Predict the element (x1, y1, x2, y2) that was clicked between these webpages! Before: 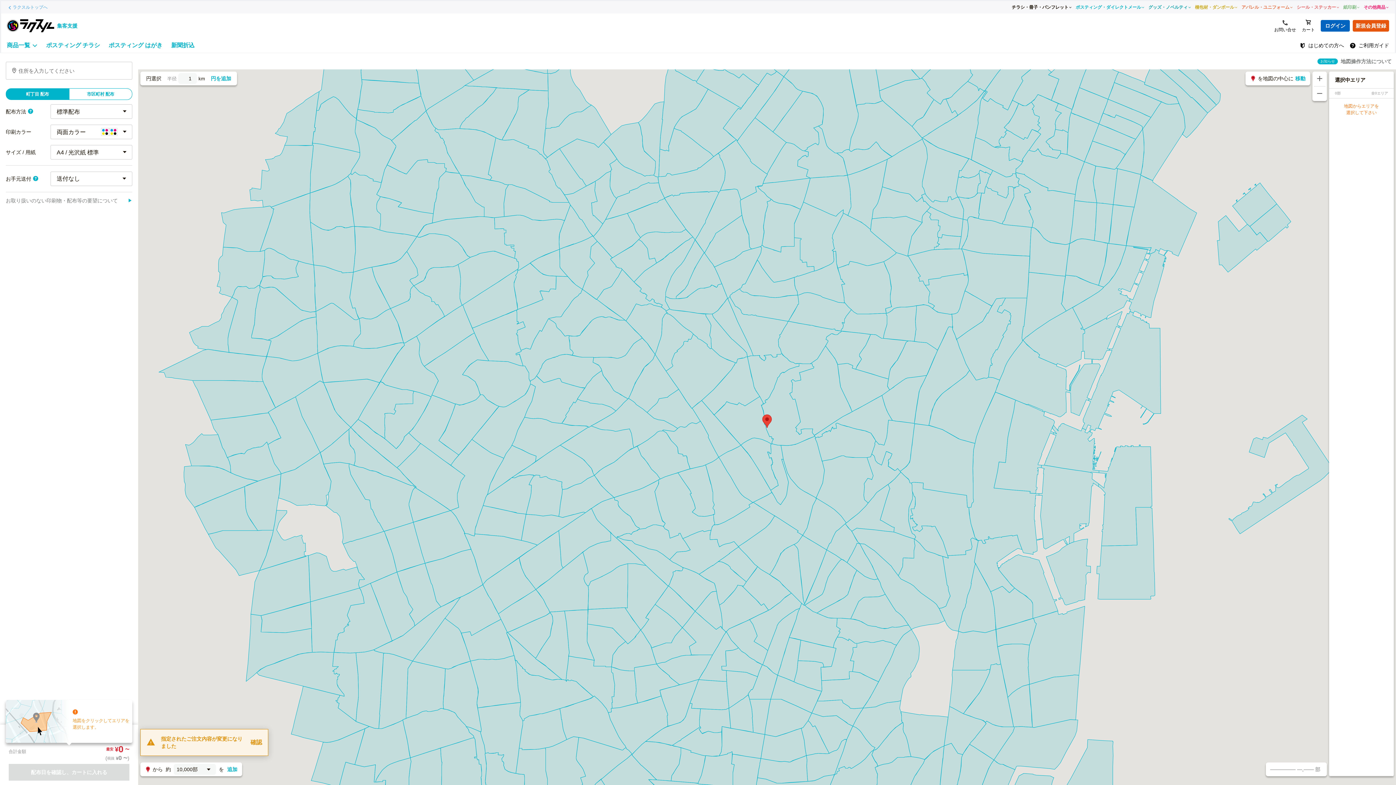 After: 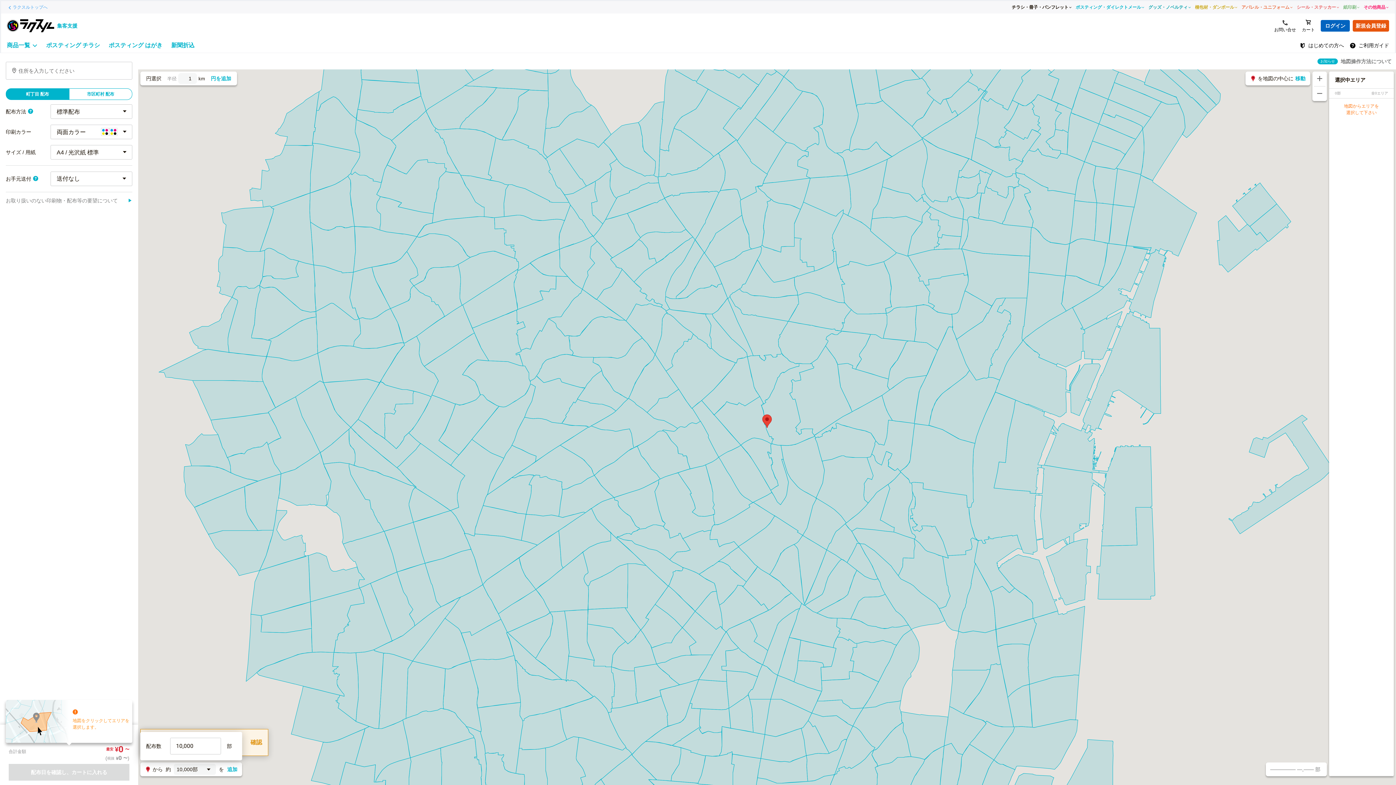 Action: label: 10,000部 bbox: (173, 764, 216, 775)